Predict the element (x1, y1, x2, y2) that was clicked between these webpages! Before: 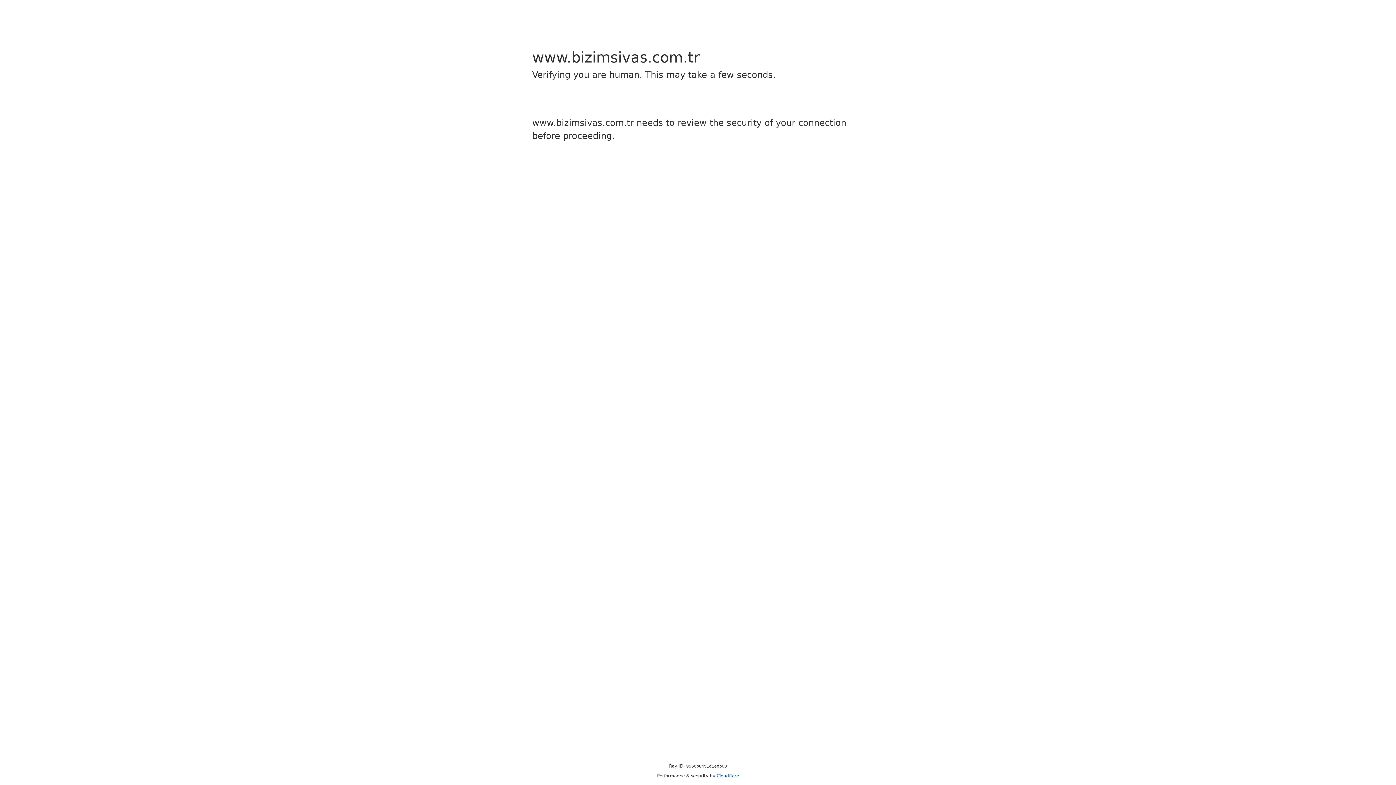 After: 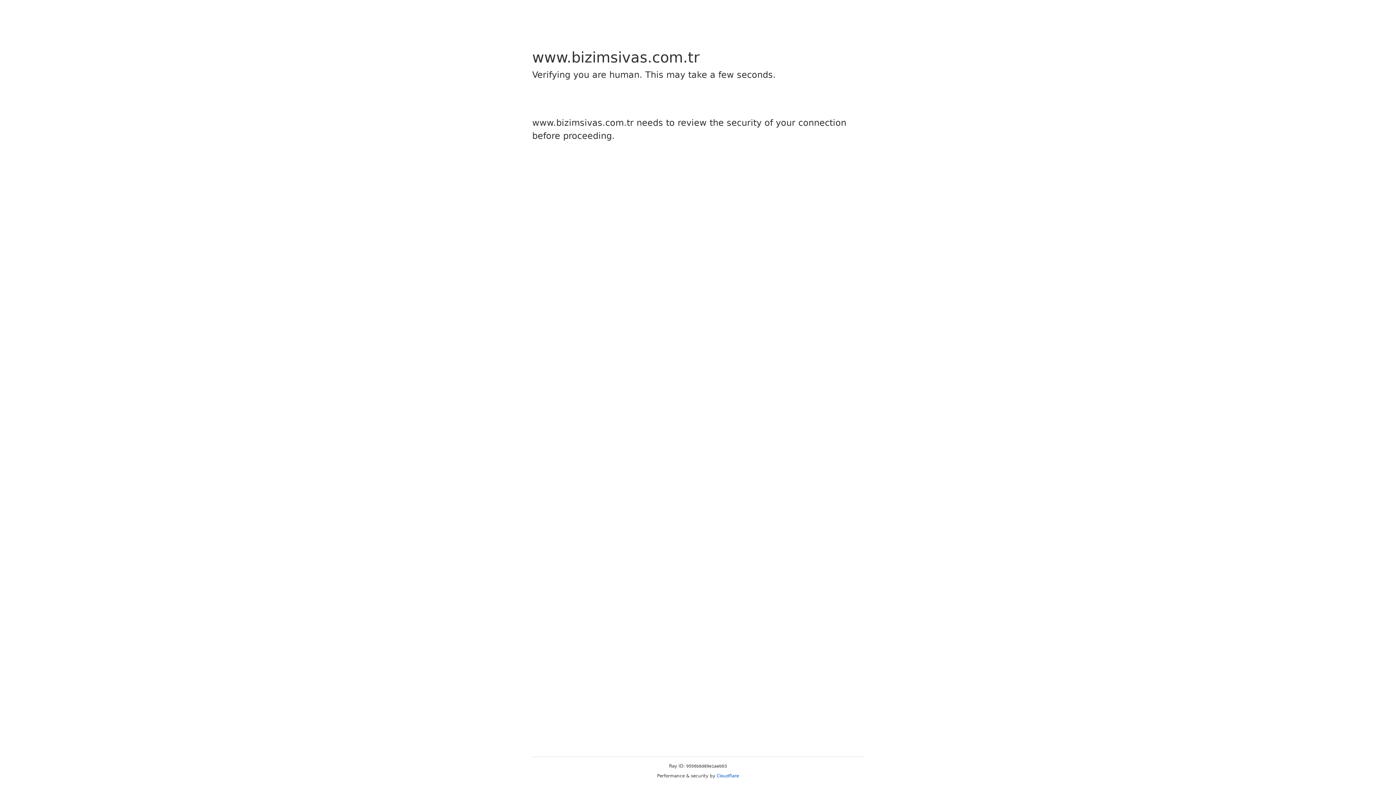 Action: label: Cloudflare bbox: (716, 773, 739, 778)